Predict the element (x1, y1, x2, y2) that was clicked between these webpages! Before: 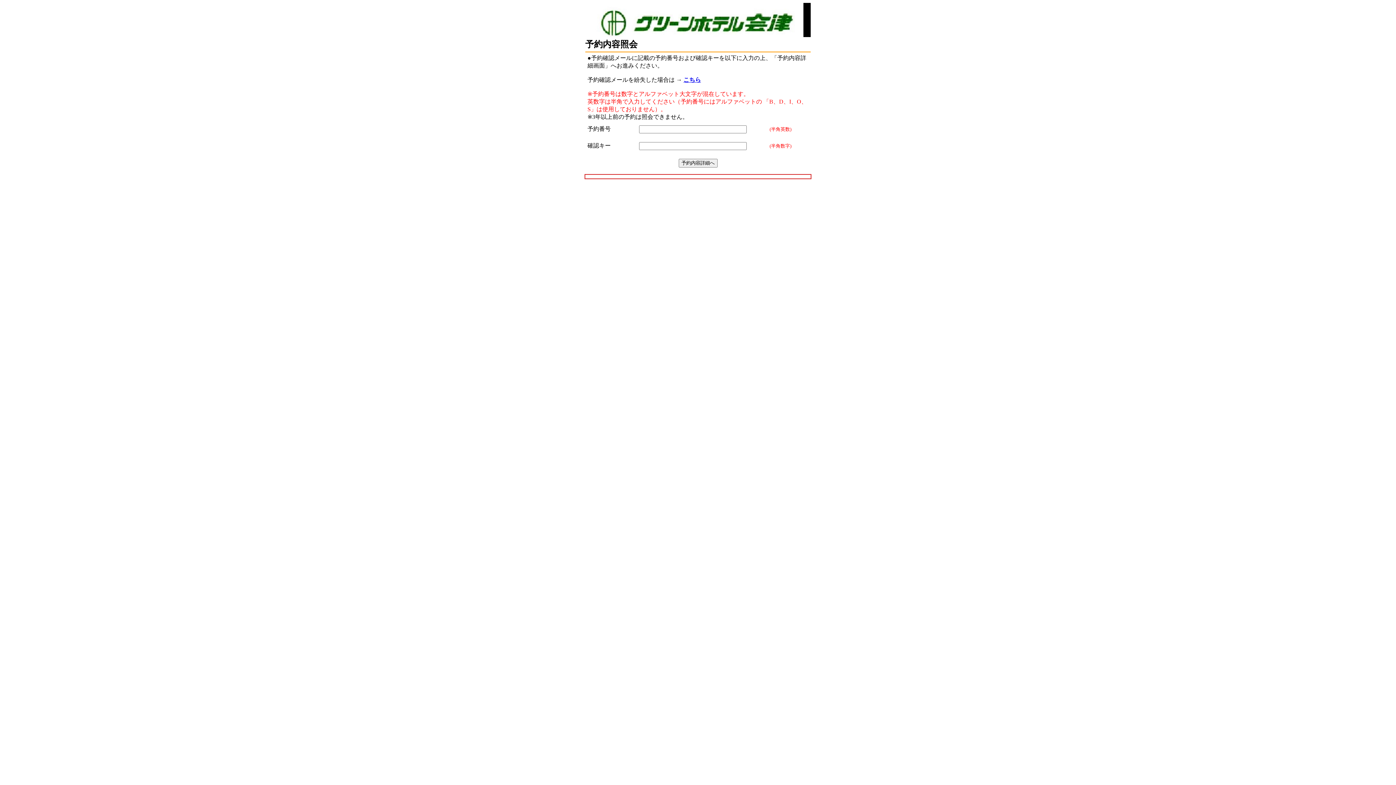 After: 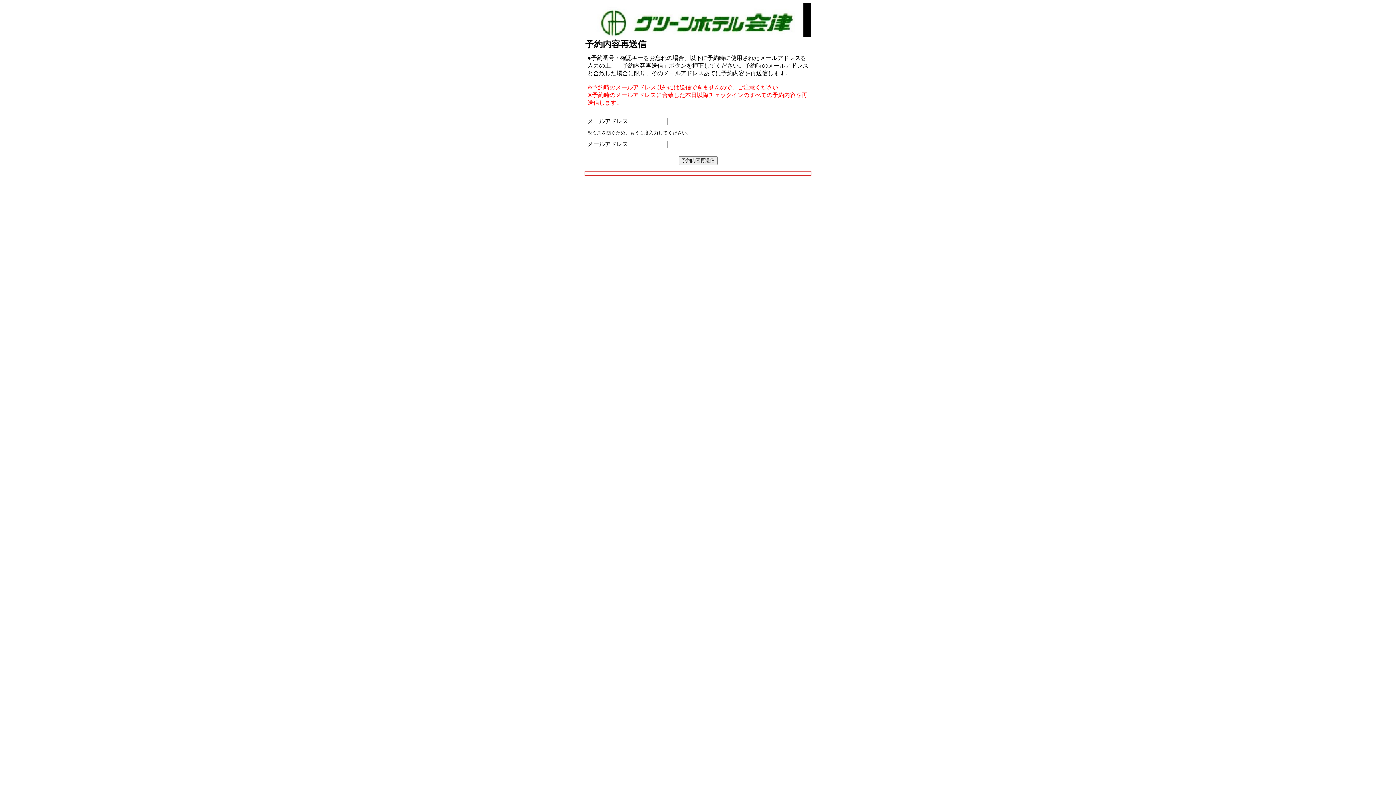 Action: bbox: (683, 76, 701, 82) label: こちら